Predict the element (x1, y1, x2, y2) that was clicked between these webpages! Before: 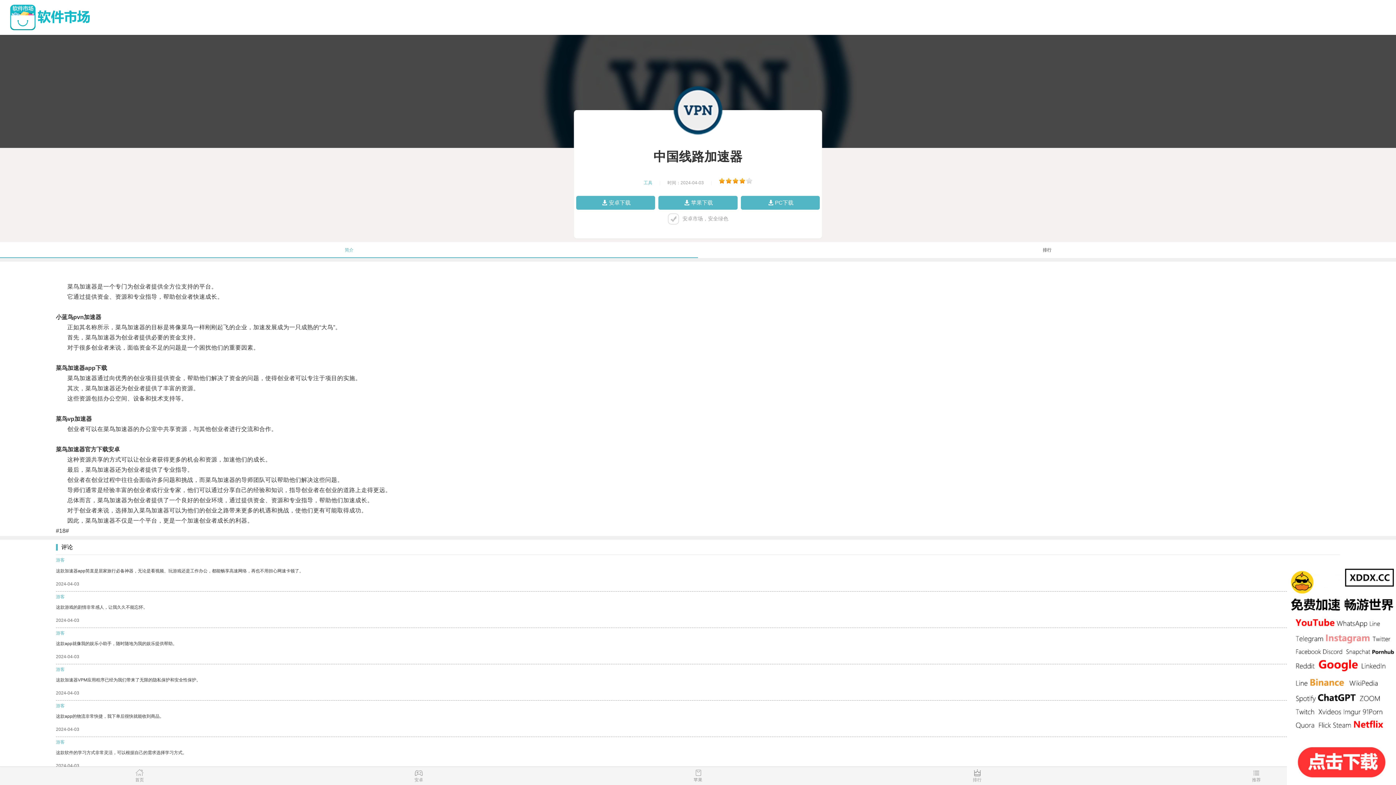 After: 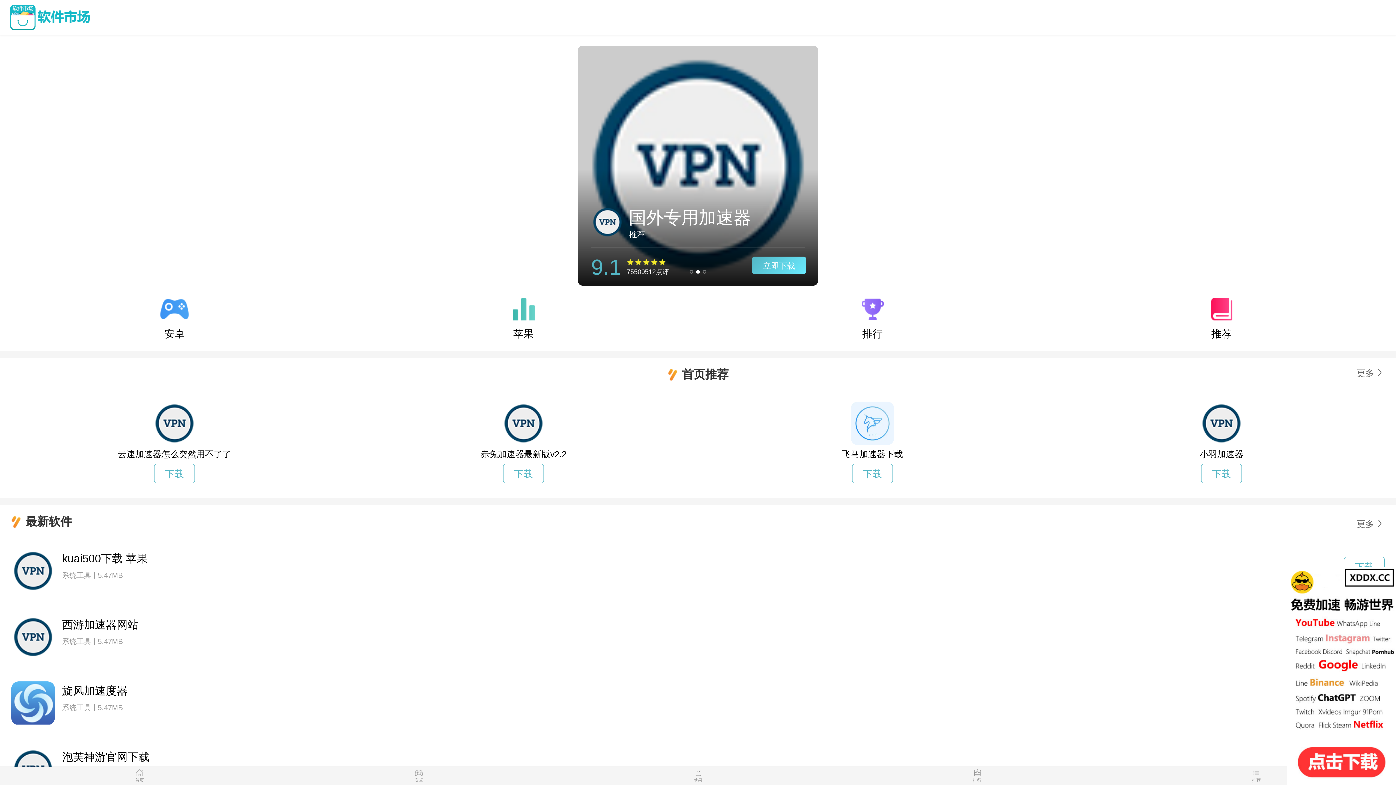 Action: label: 首页 bbox: (0, 769, 279, 785)